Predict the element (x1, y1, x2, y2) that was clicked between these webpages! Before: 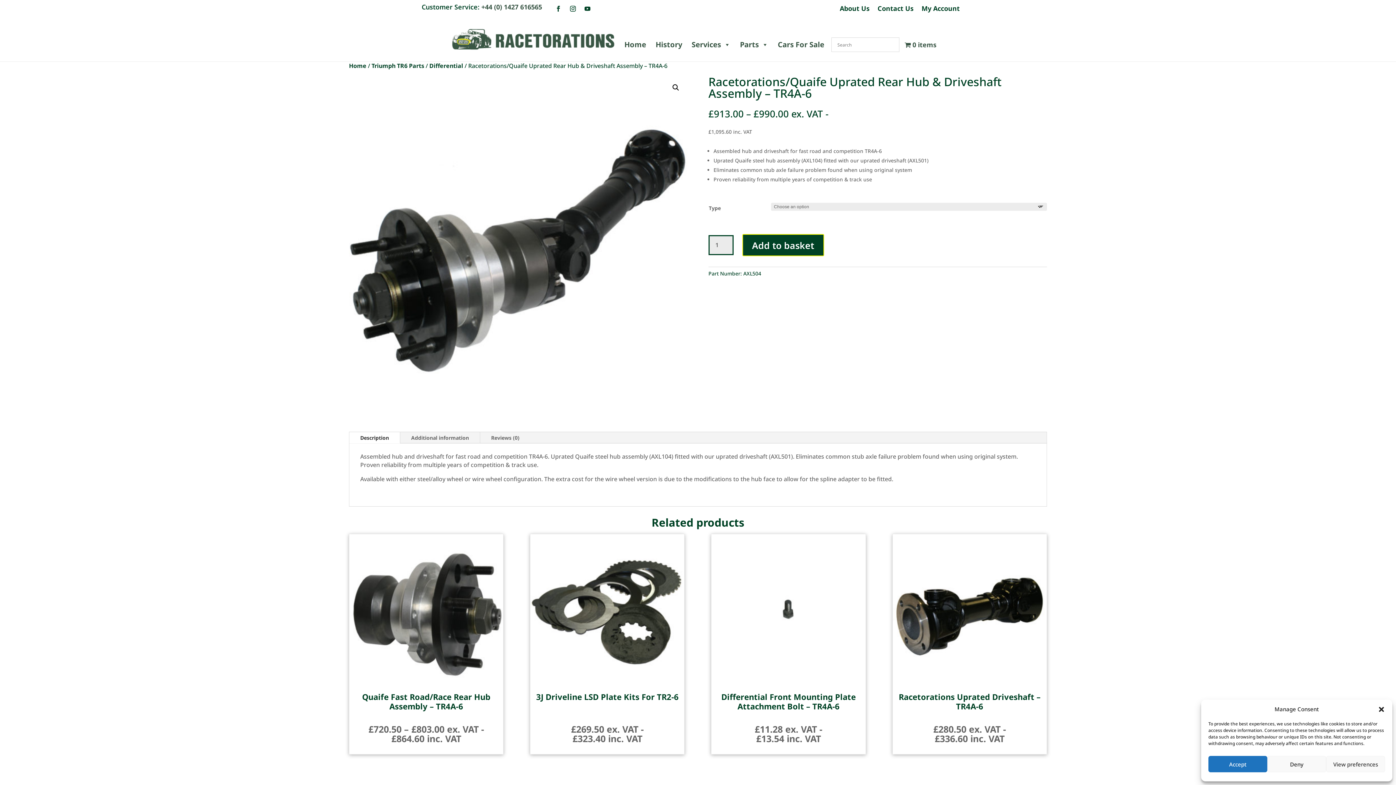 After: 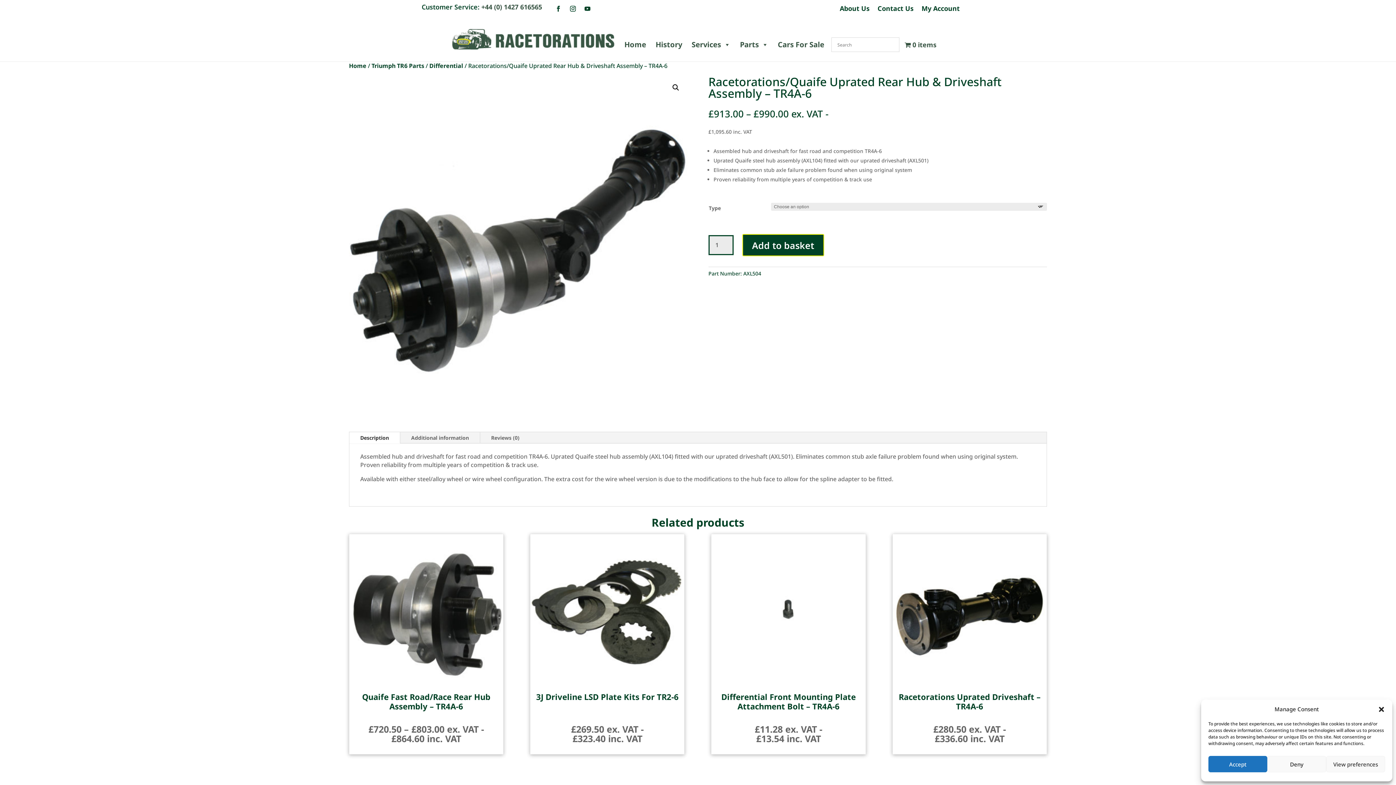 Action: bbox: (552, 2, 564, 14)